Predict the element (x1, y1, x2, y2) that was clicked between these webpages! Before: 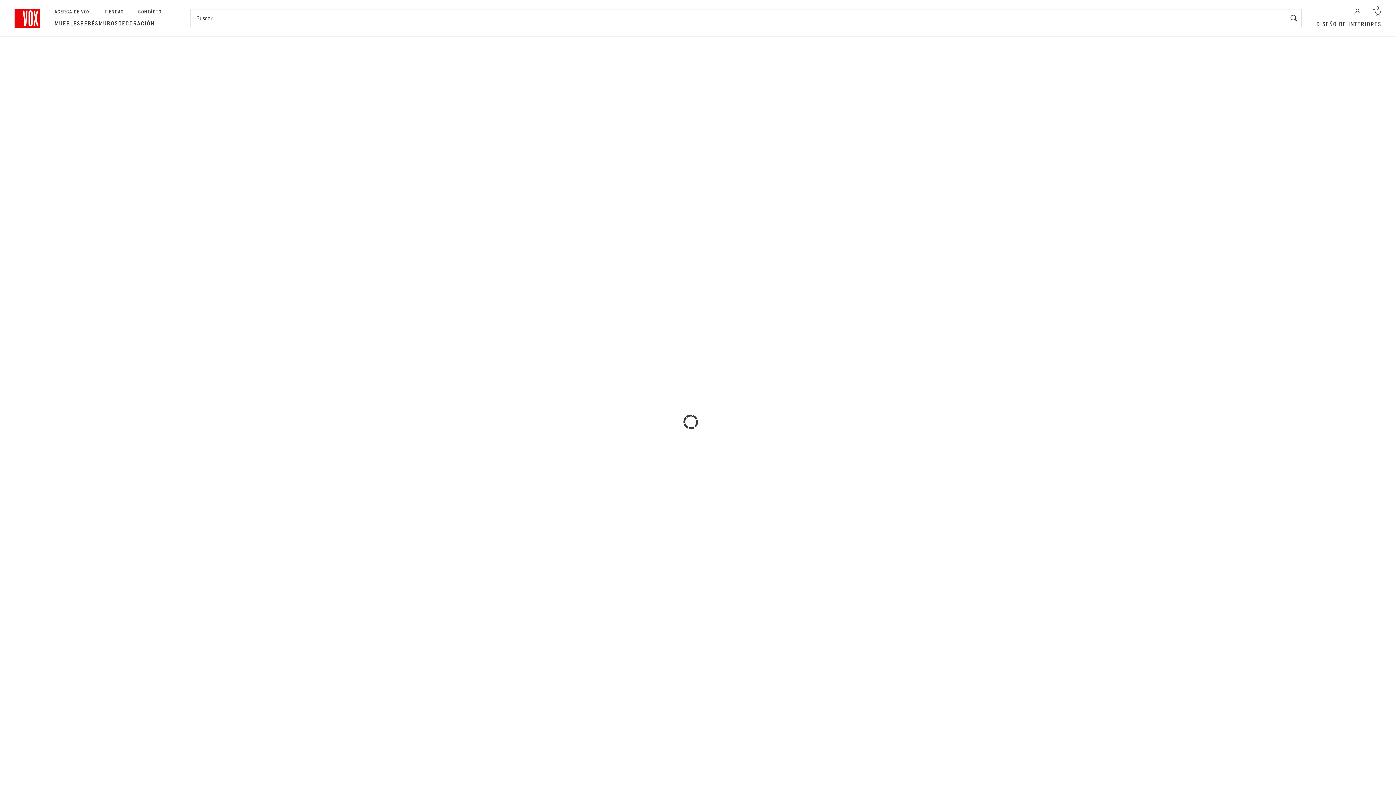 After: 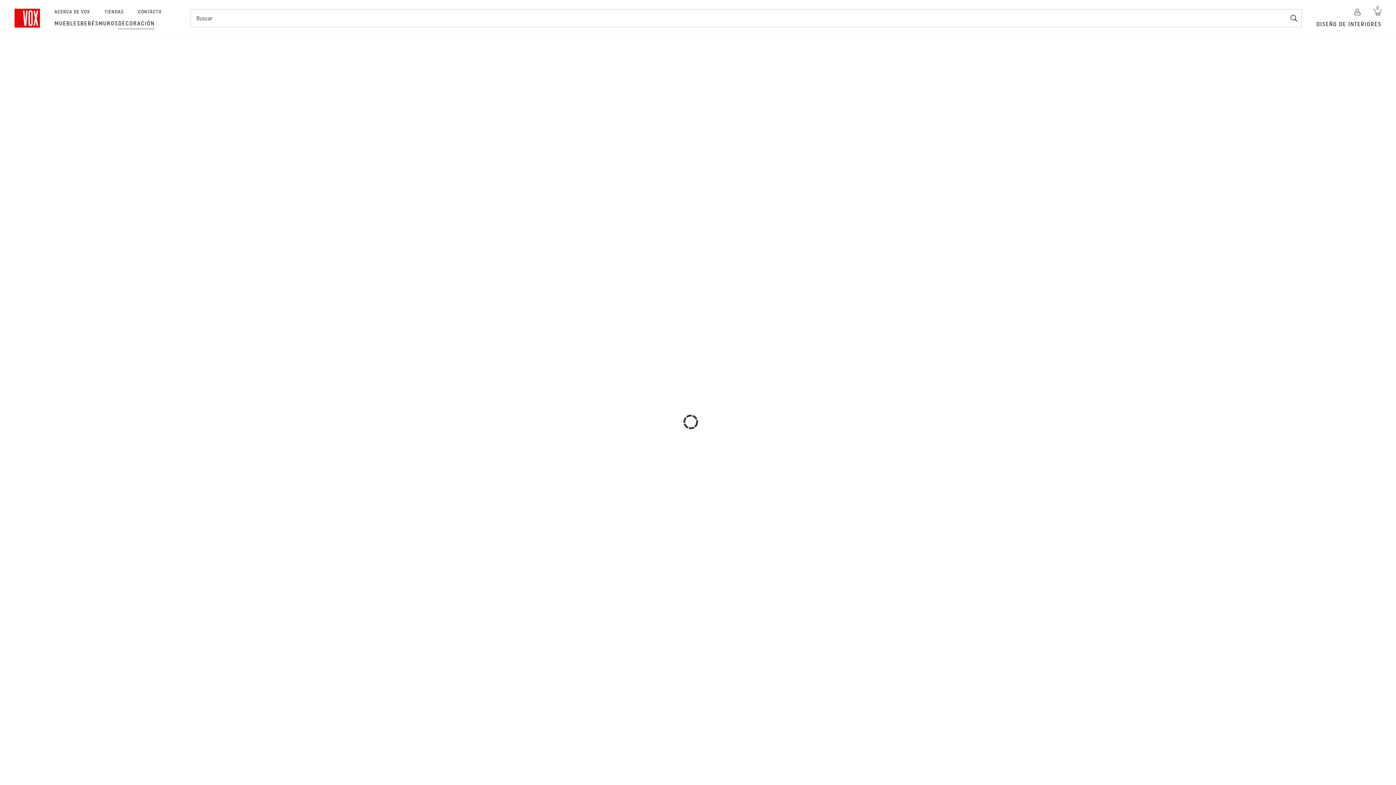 Action: label: DECORACIÓN bbox: (118, 19, 154, 27)